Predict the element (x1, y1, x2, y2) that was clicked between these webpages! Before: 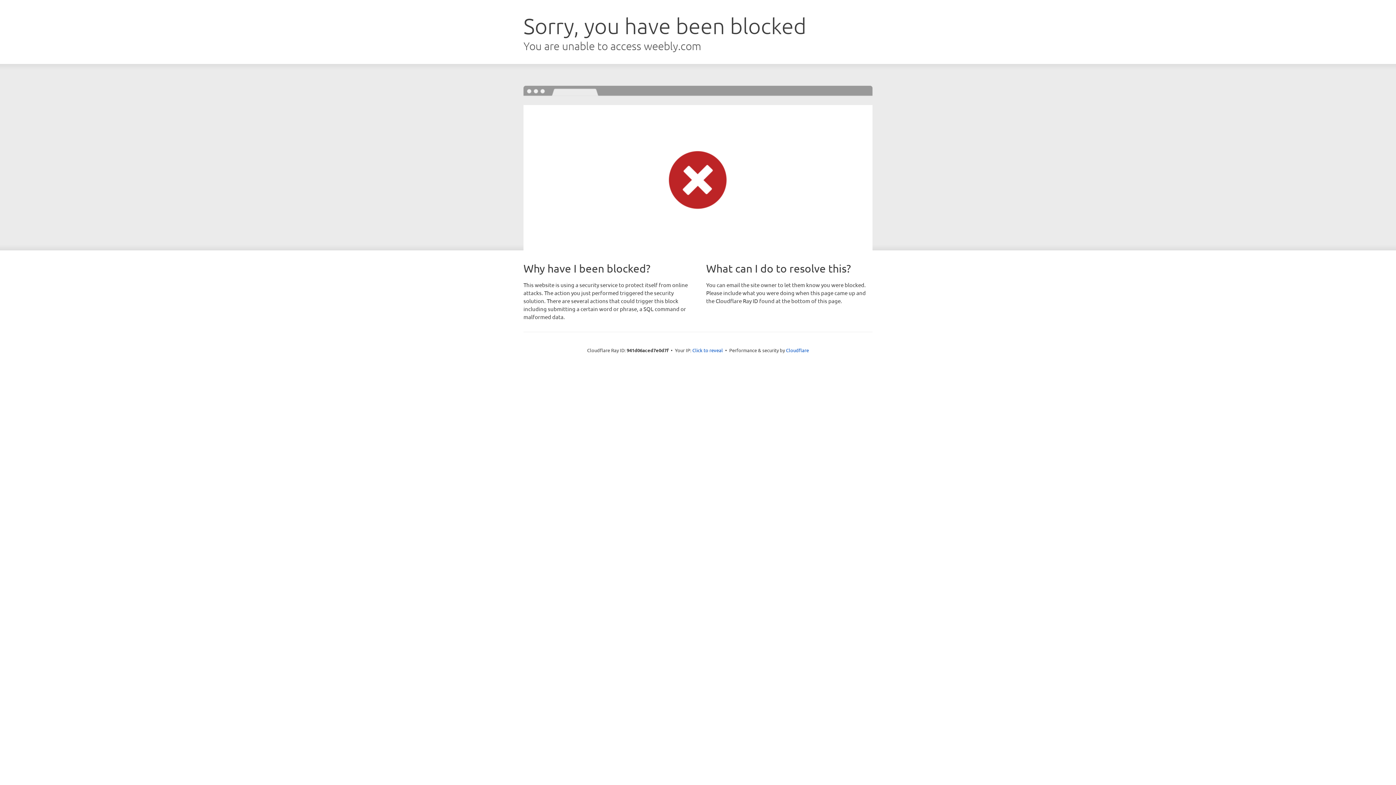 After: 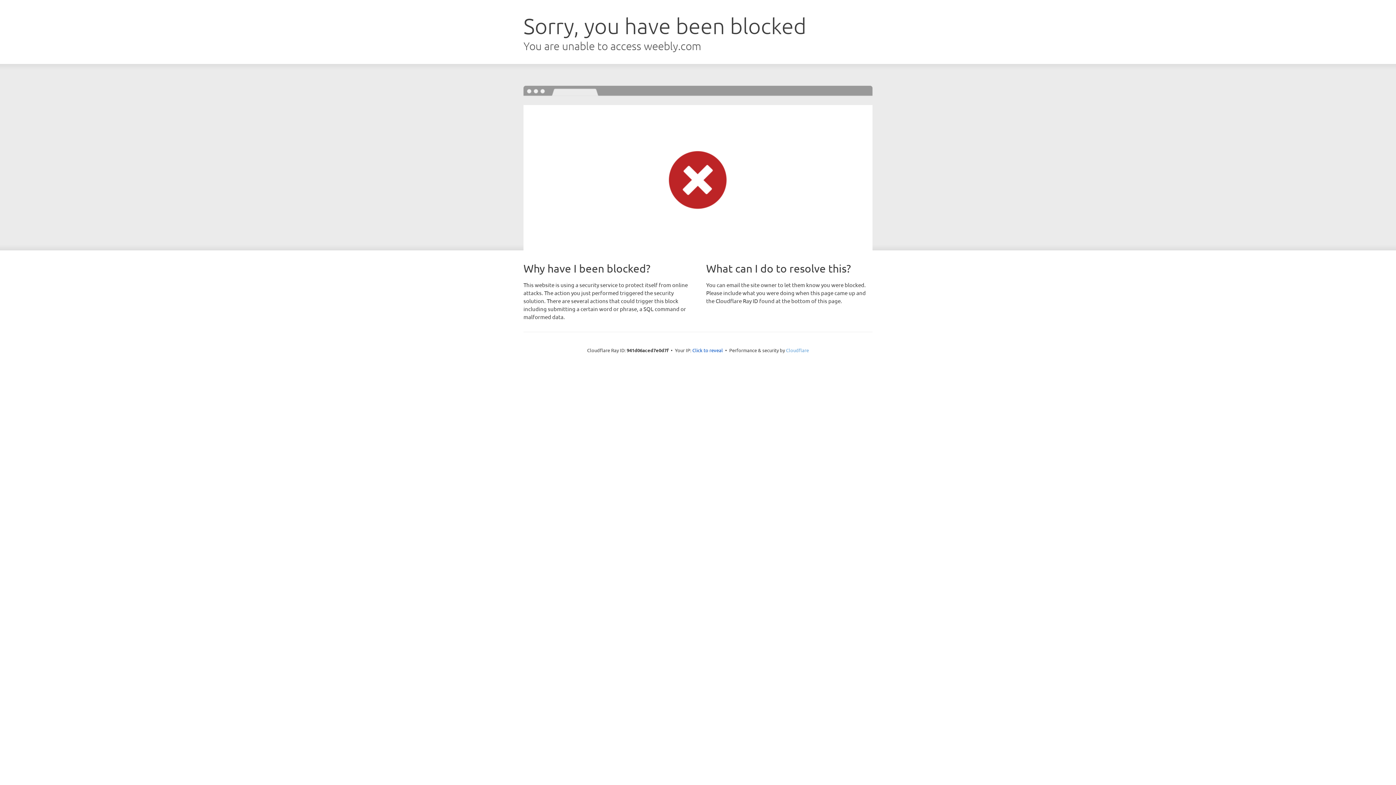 Action: label: Cloudflare bbox: (786, 347, 809, 353)